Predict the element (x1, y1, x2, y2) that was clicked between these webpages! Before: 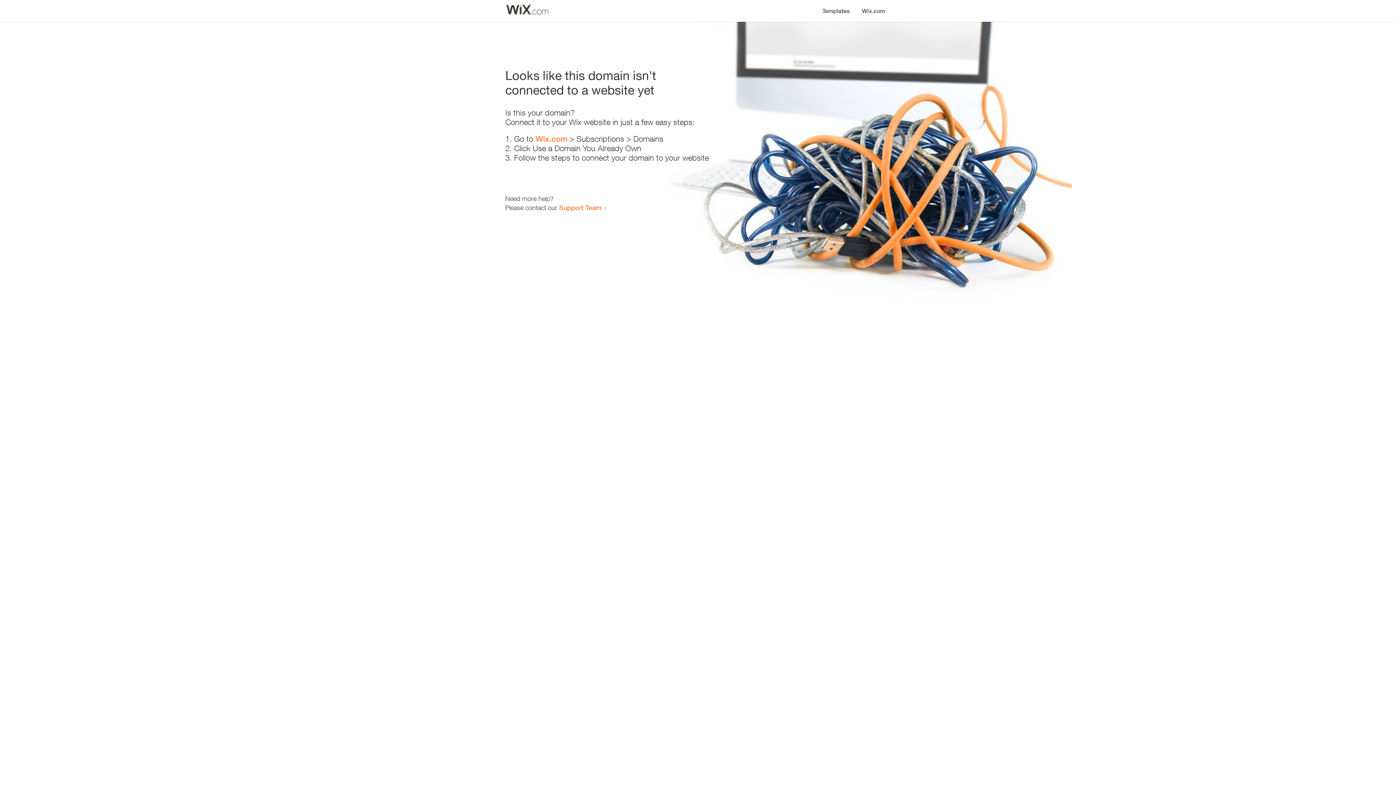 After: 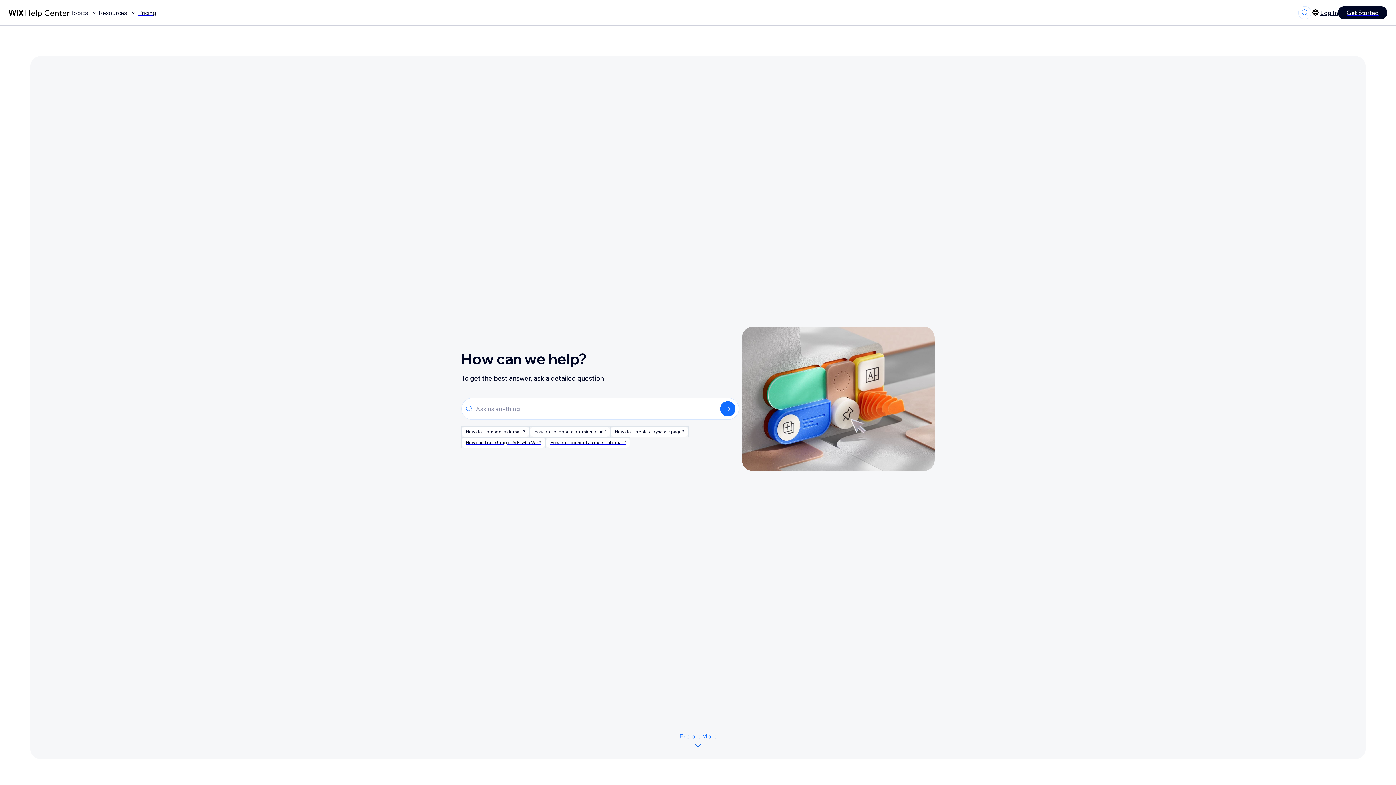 Action: bbox: (559, 203, 601, 211) label: Support Team